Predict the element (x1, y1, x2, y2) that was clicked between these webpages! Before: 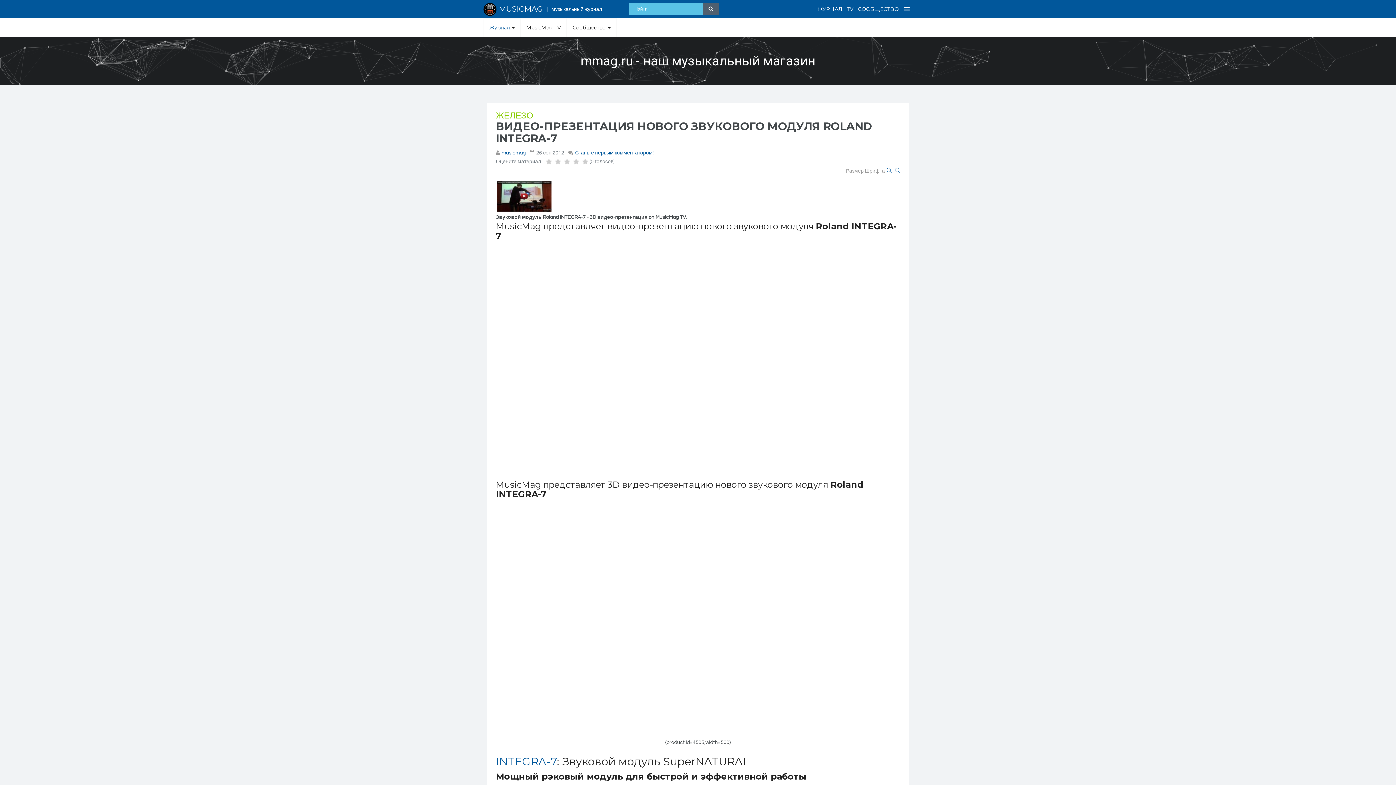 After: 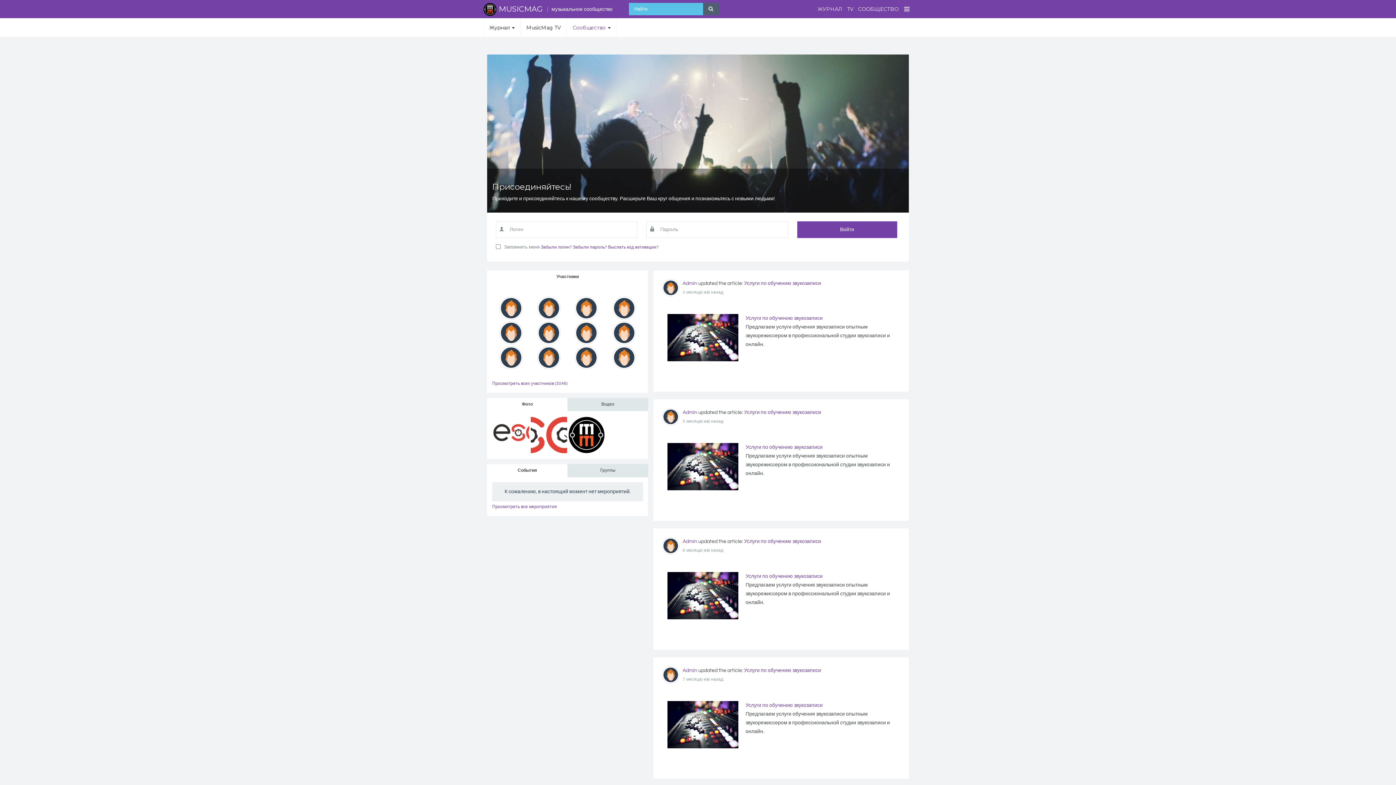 Action: bbox: (853, 0, 898, 18) label: СООБЩЕСТВО